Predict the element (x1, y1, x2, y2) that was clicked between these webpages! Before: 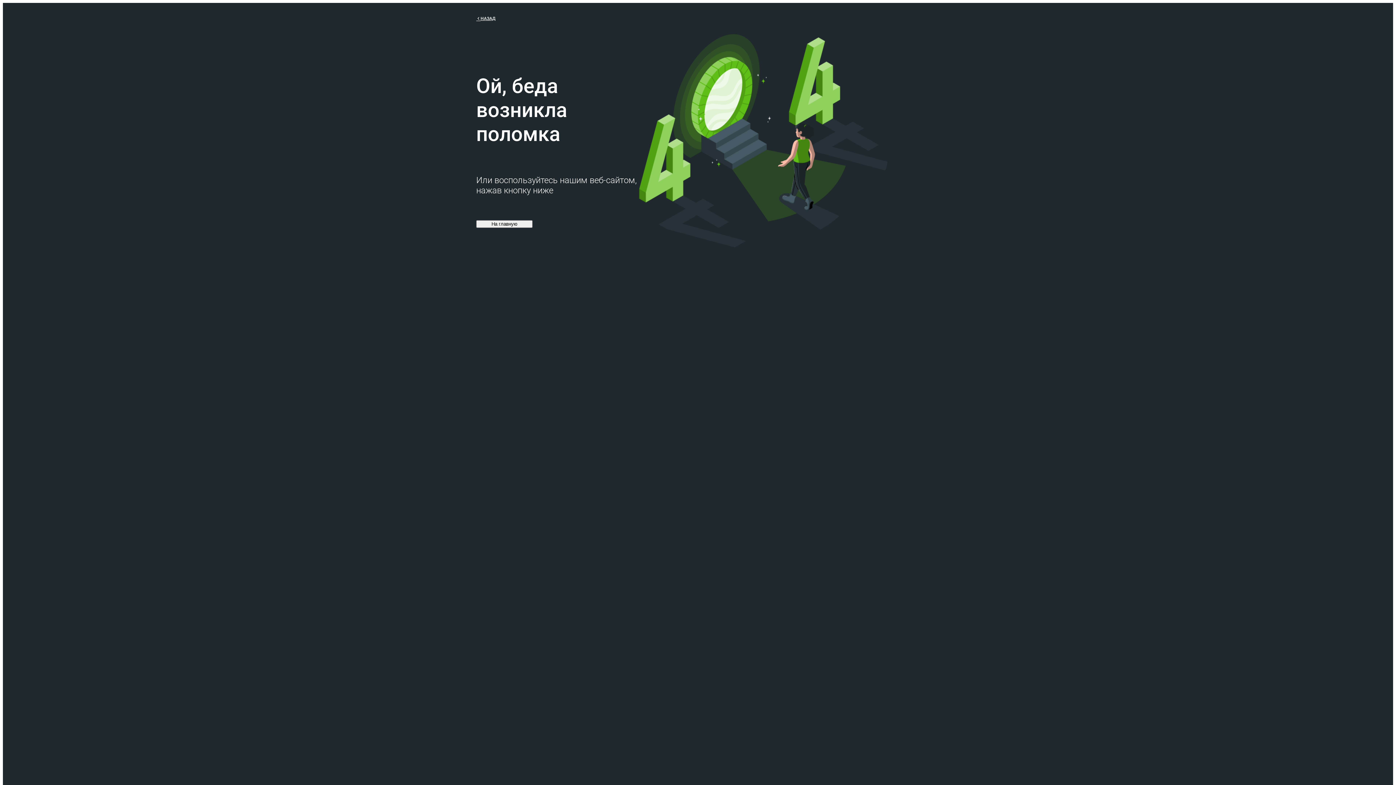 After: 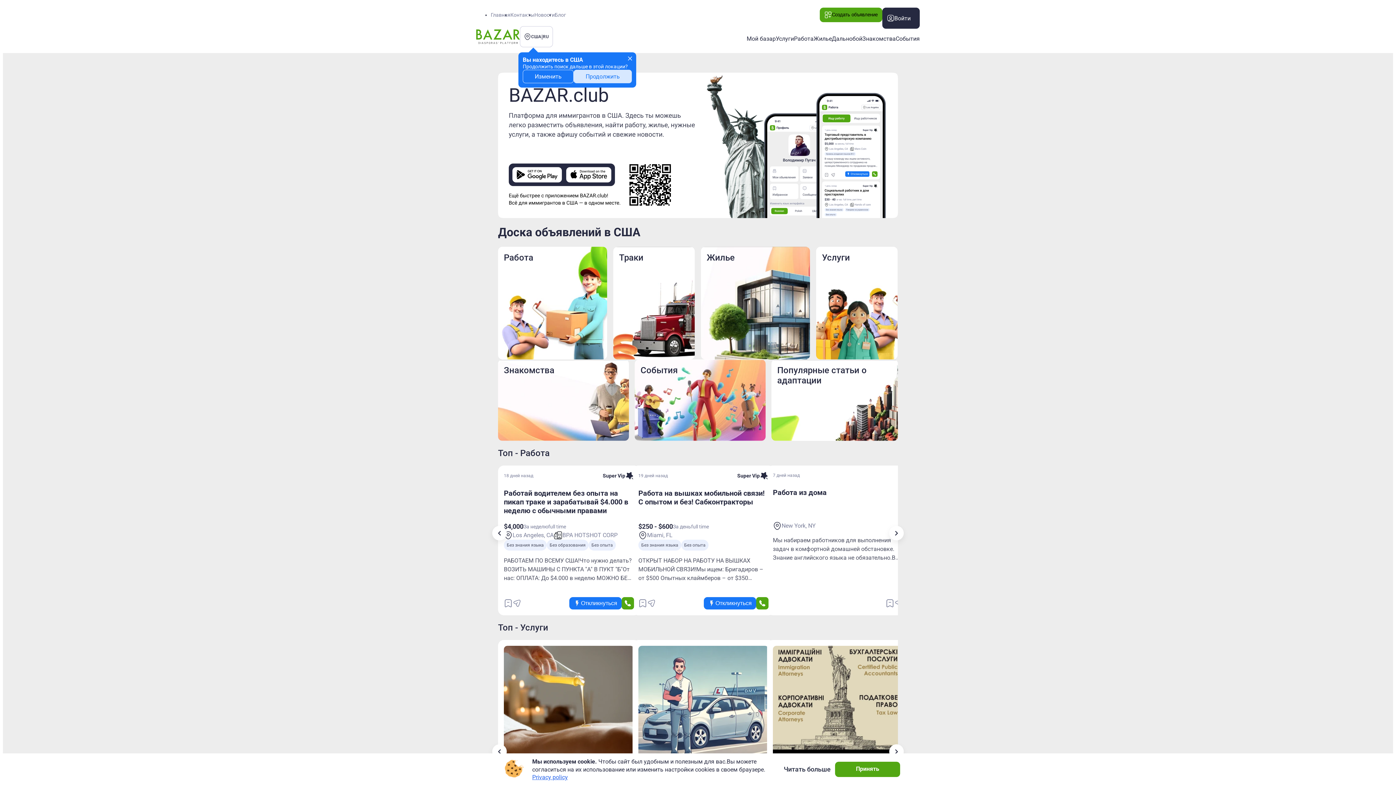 Action: bbox: (476, 14, 495, 21) label: НАЗАД